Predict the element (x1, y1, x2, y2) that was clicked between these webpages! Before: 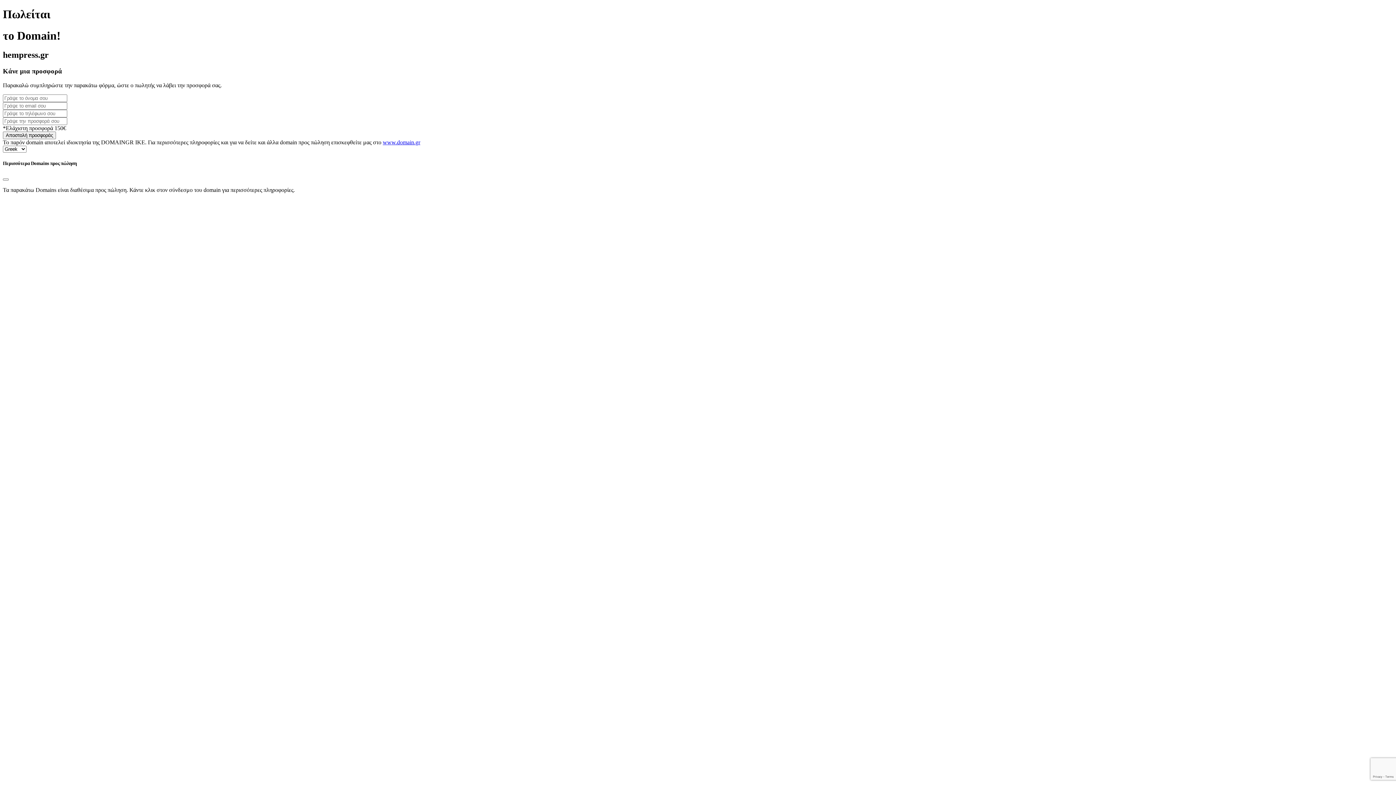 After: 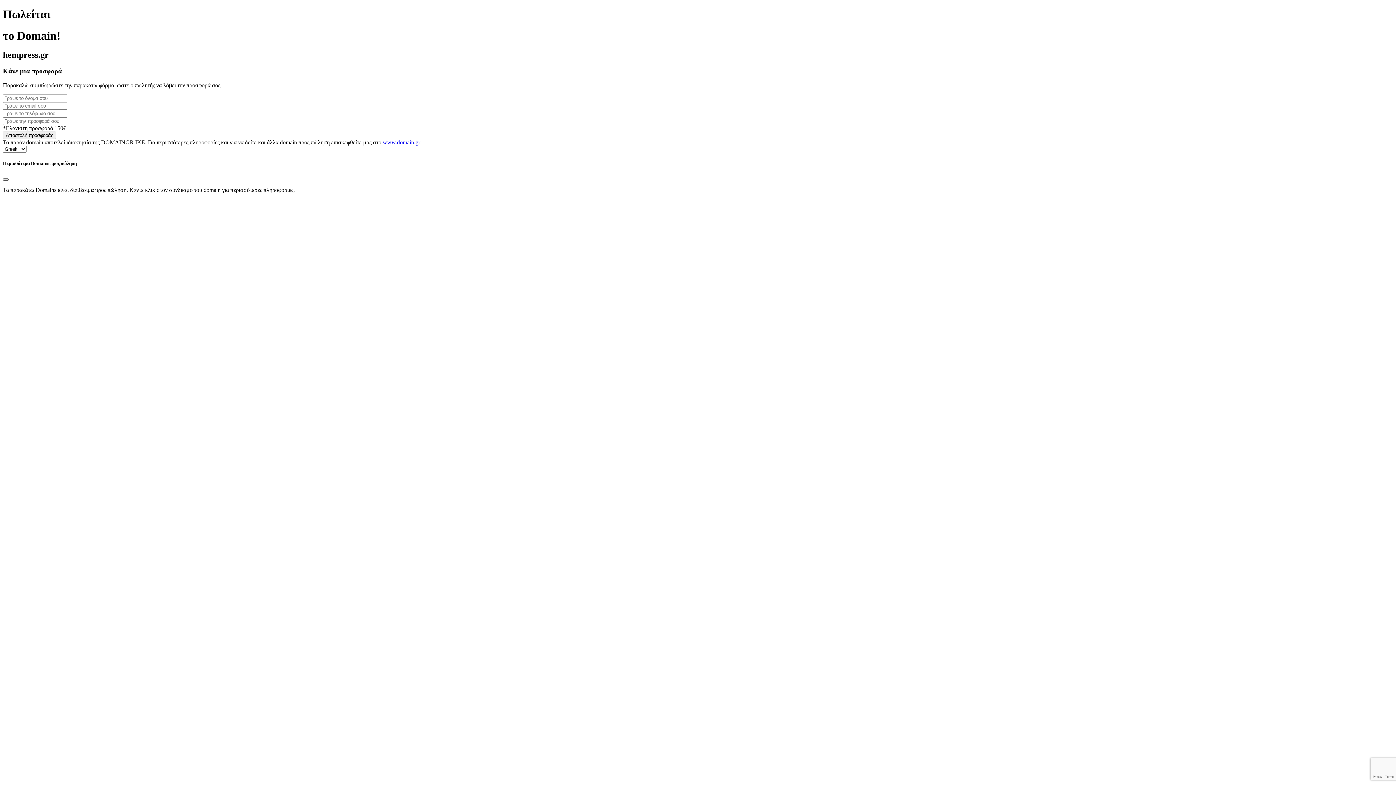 Action: bbox: (2, 178, 8, 180) label: Close